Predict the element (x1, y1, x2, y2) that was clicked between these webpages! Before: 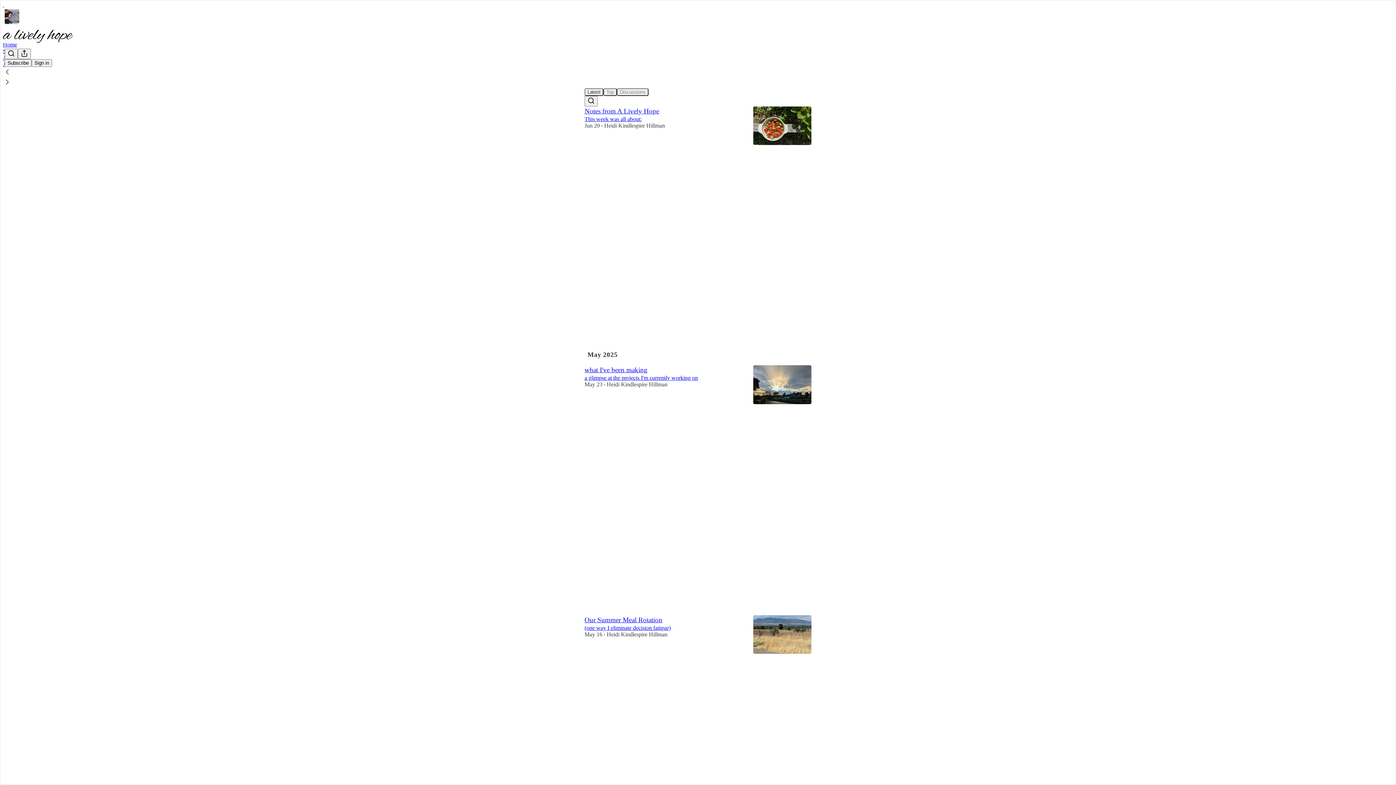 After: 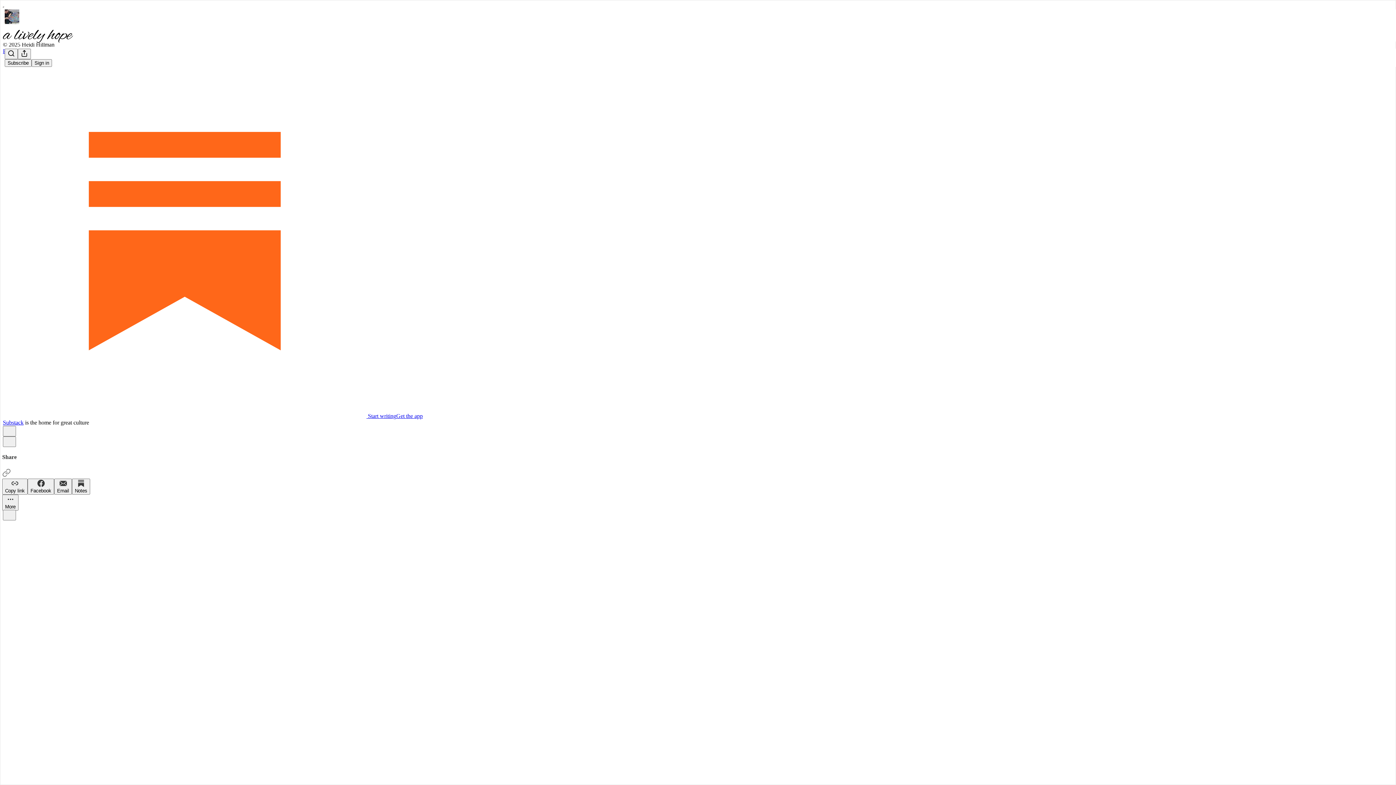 Action: label: Our Summer Meal Rotation bbox: (584, 616, 662, 623)